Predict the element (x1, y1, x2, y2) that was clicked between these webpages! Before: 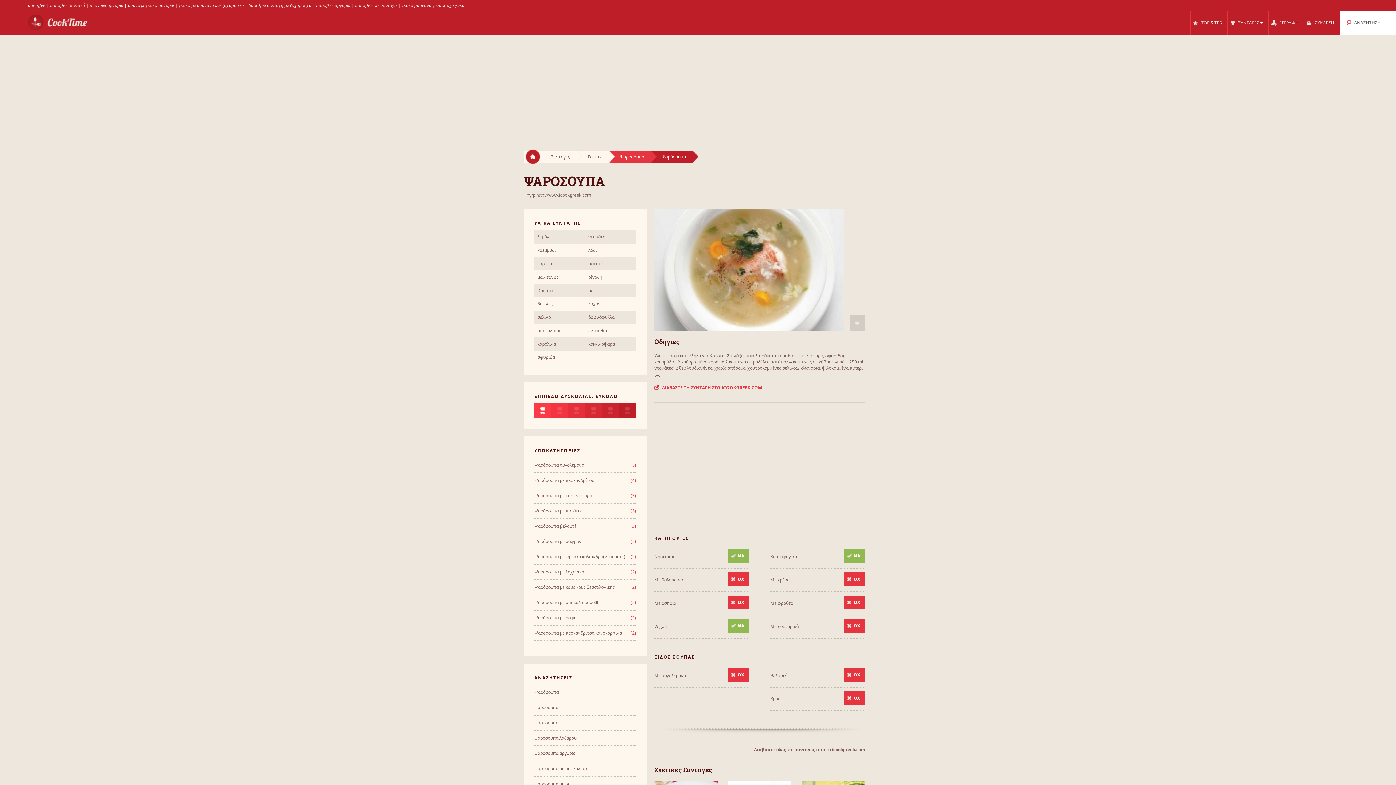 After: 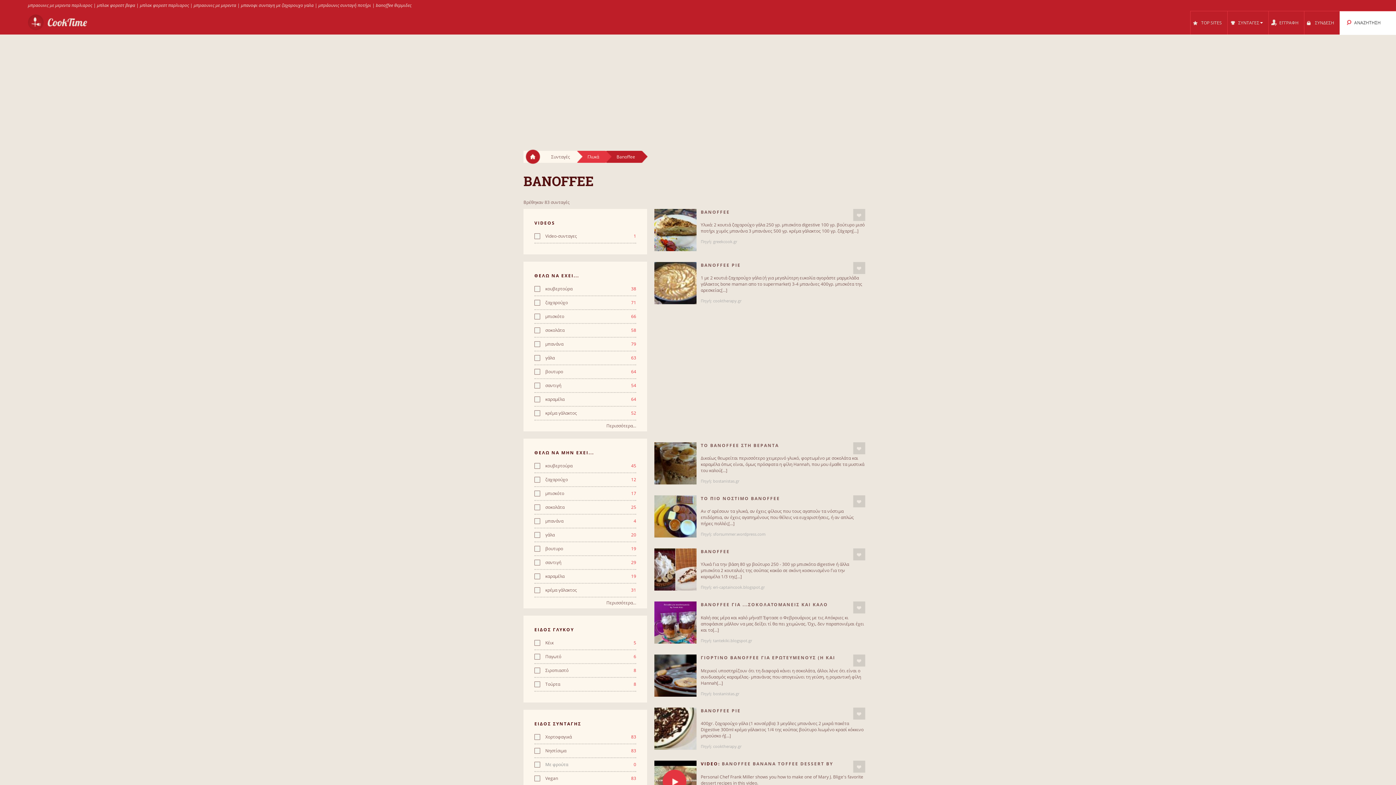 Action: bbox: (401, 2, 464, 8) label: γλυκο μπανανα ζαχαρουχο γαλα